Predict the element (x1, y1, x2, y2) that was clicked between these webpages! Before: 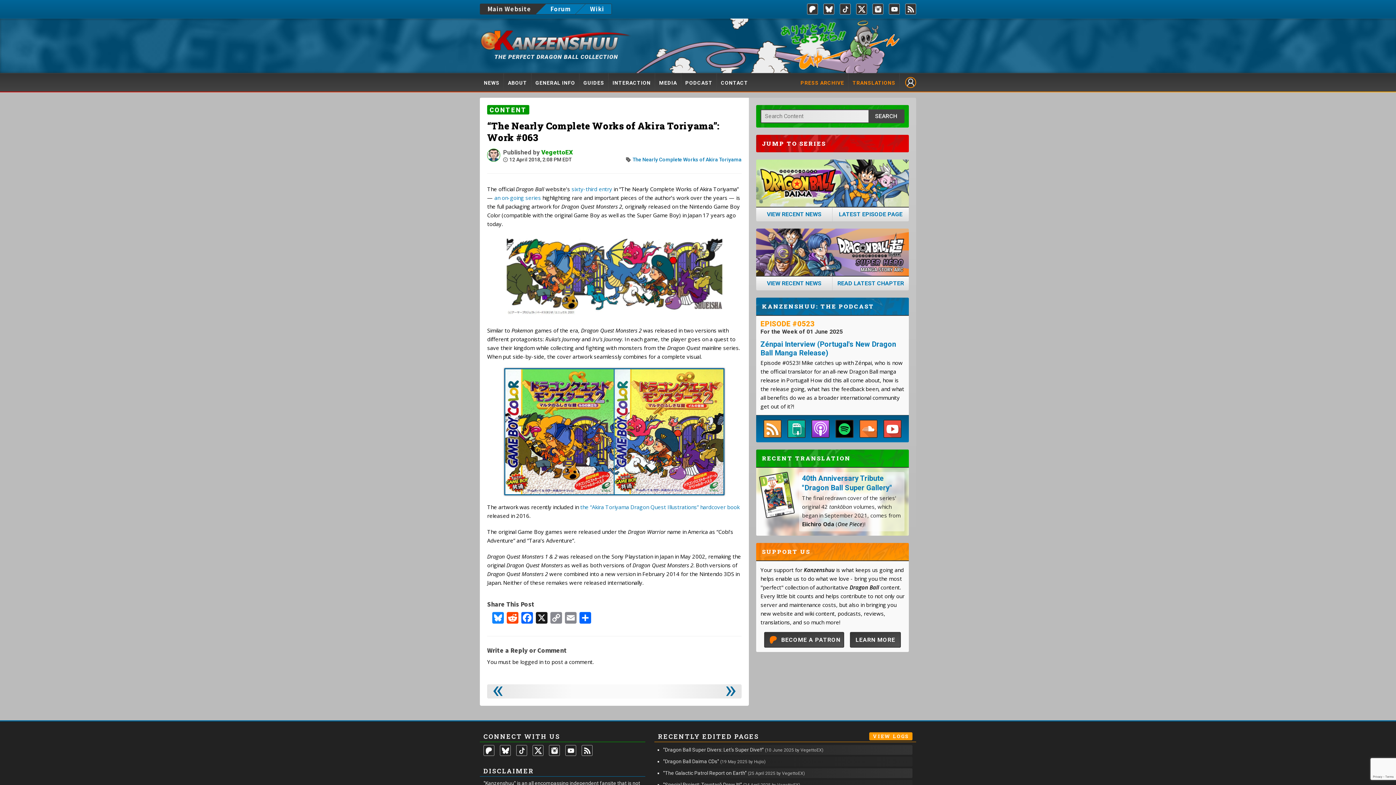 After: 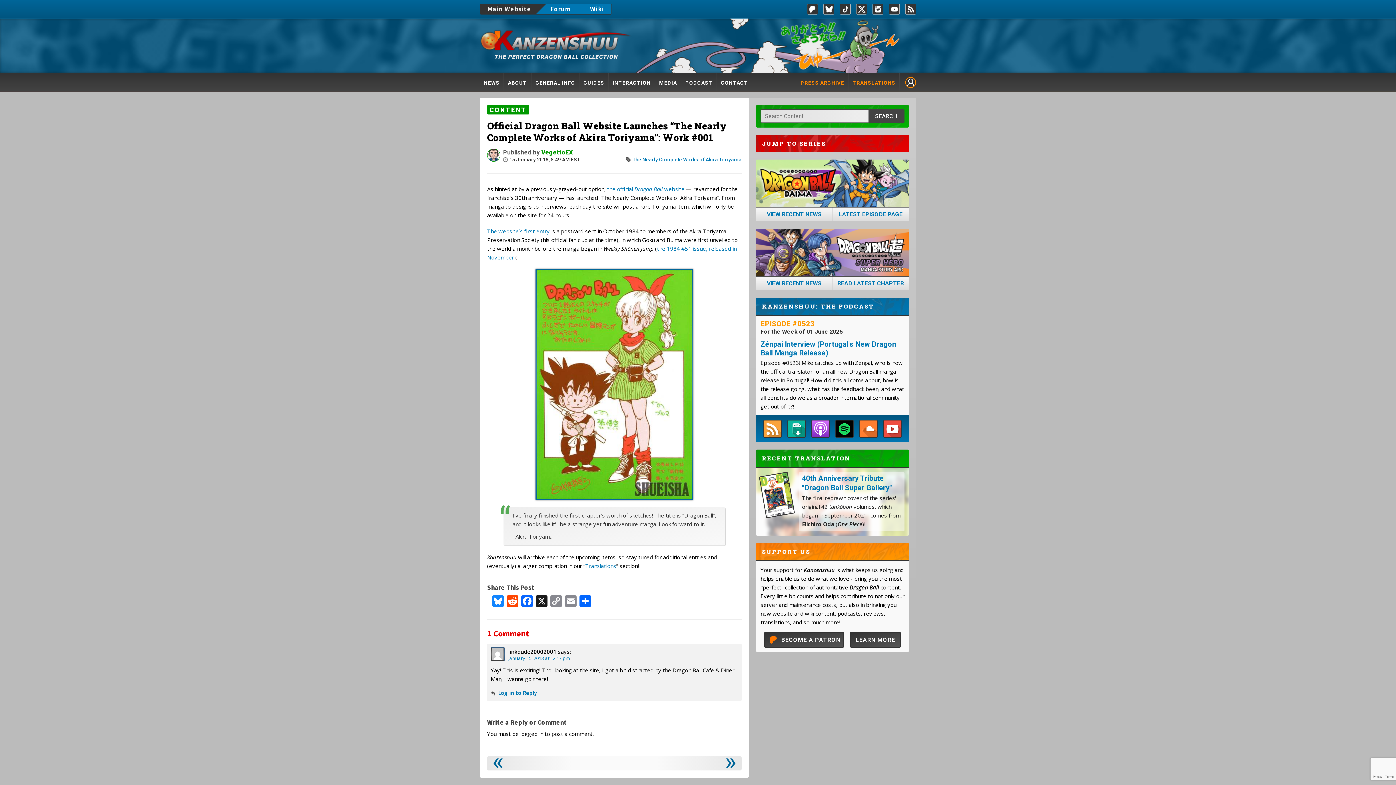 Action: bbox: (494, 194, 541, 201) label: an on-going series